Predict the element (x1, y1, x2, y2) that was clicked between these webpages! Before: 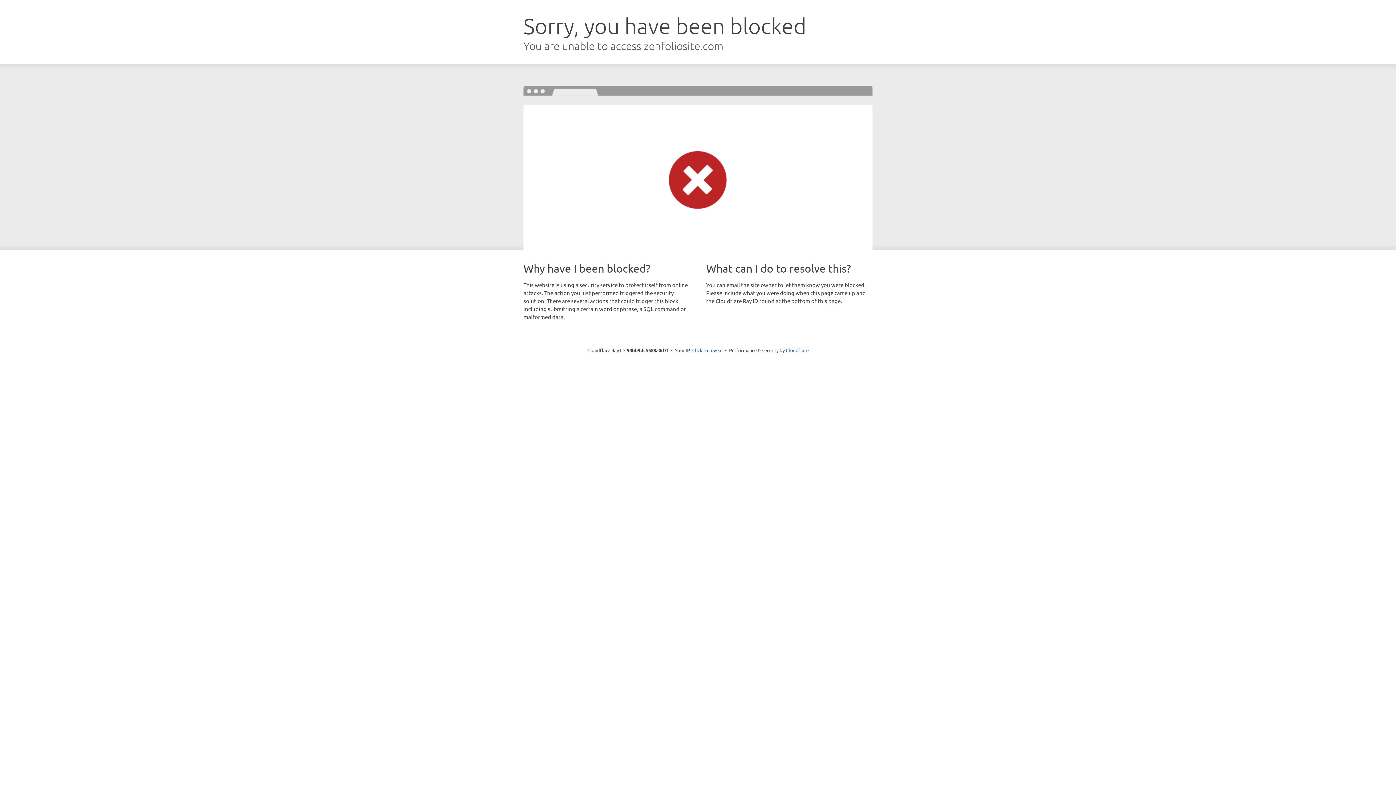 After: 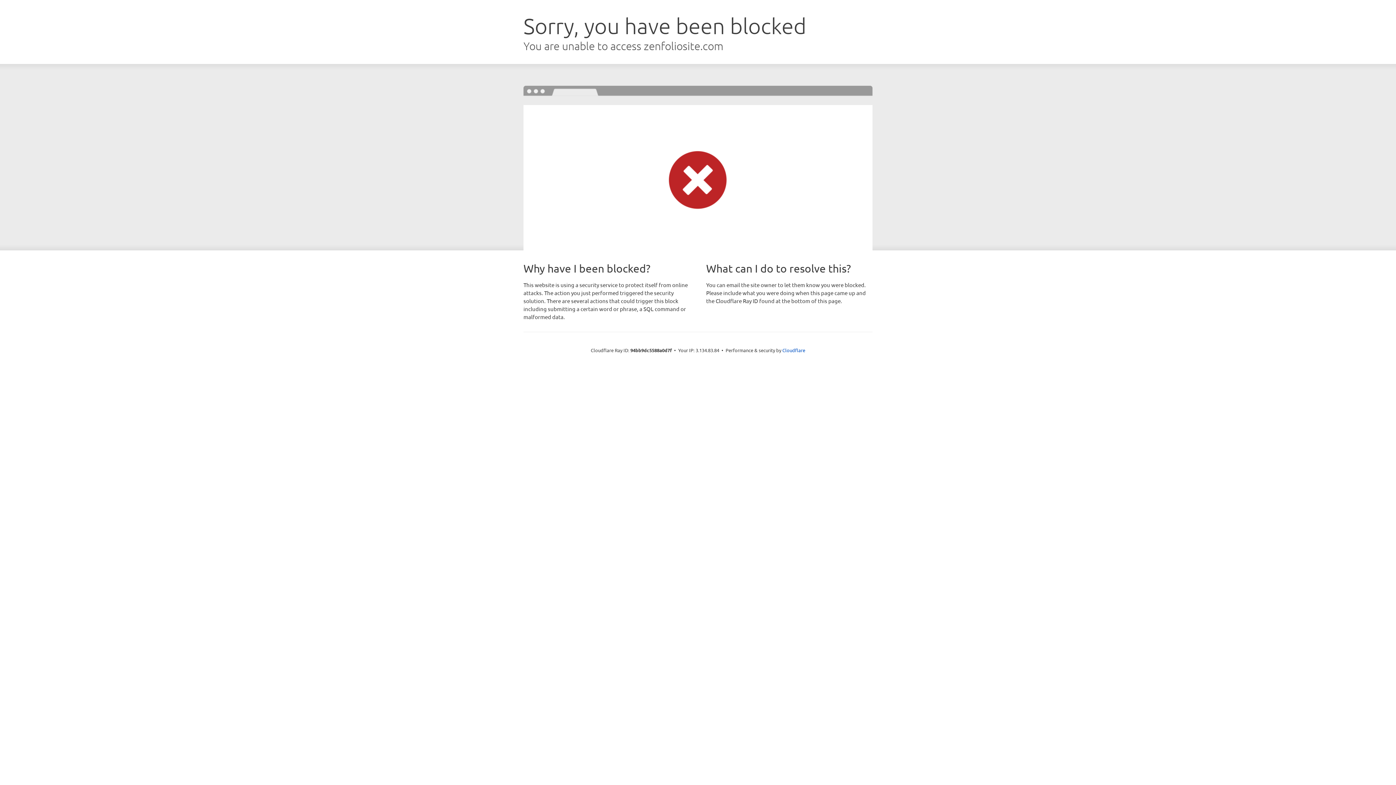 Action: bbox: (692, 346, 722, 353) label: Click to reveal